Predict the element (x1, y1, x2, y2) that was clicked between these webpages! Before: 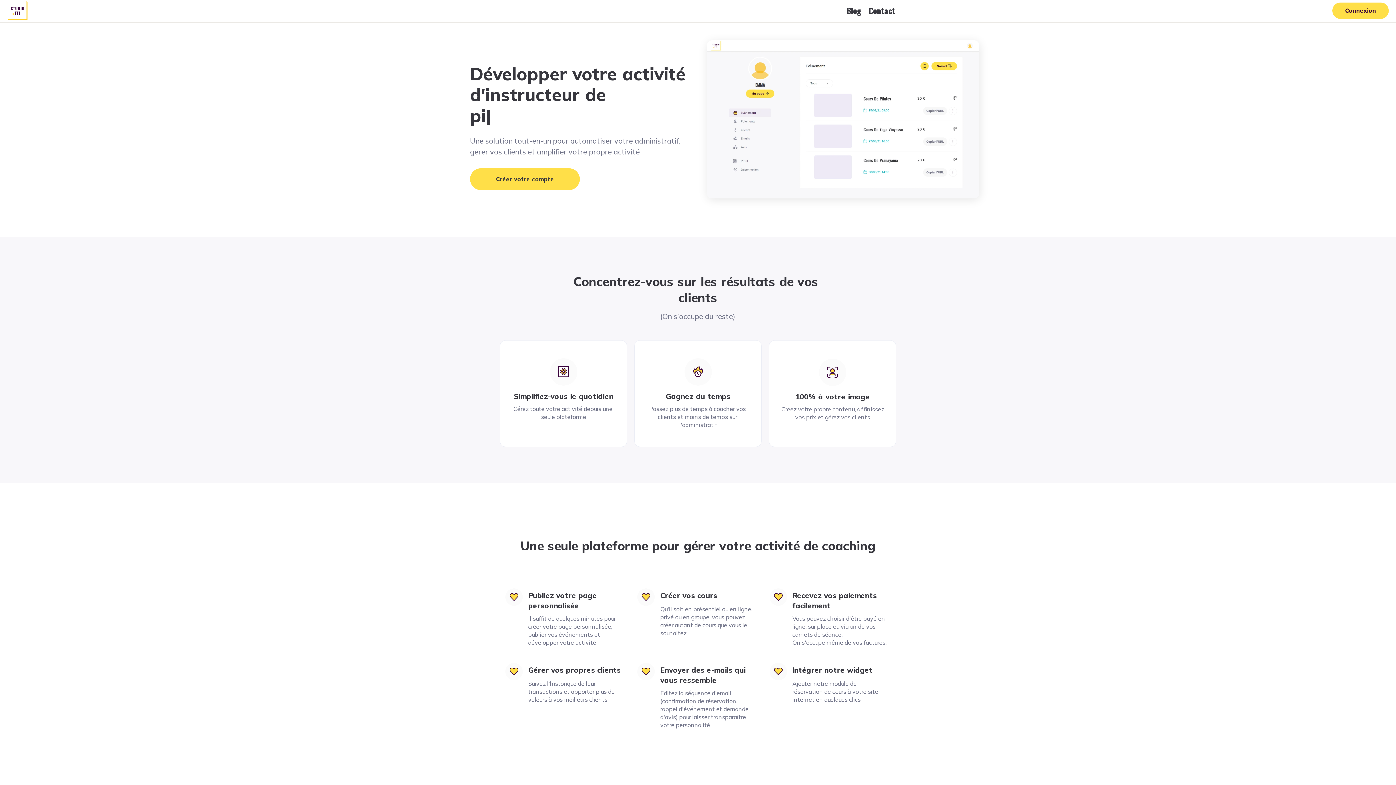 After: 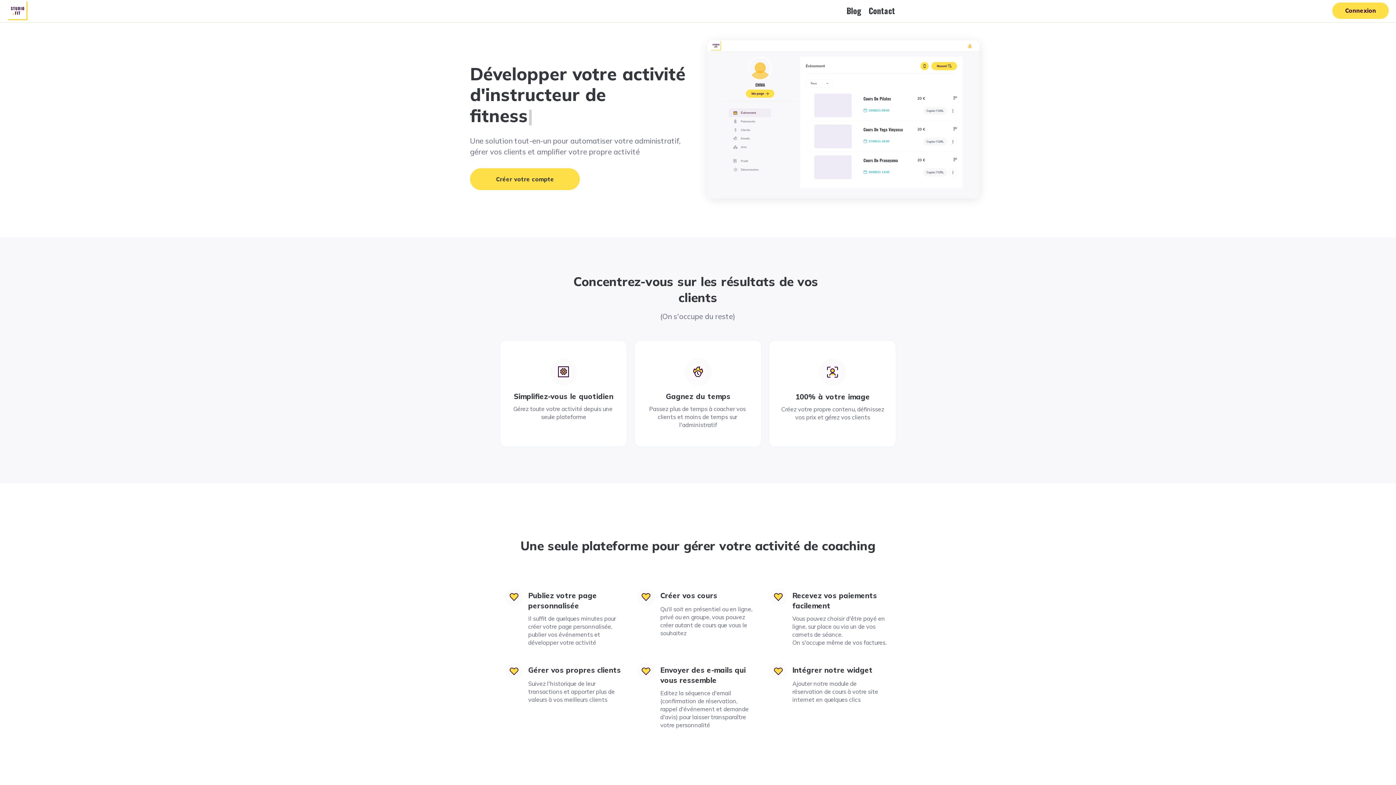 Action: bbox: (830, 5, 861, 16) label: Blog
